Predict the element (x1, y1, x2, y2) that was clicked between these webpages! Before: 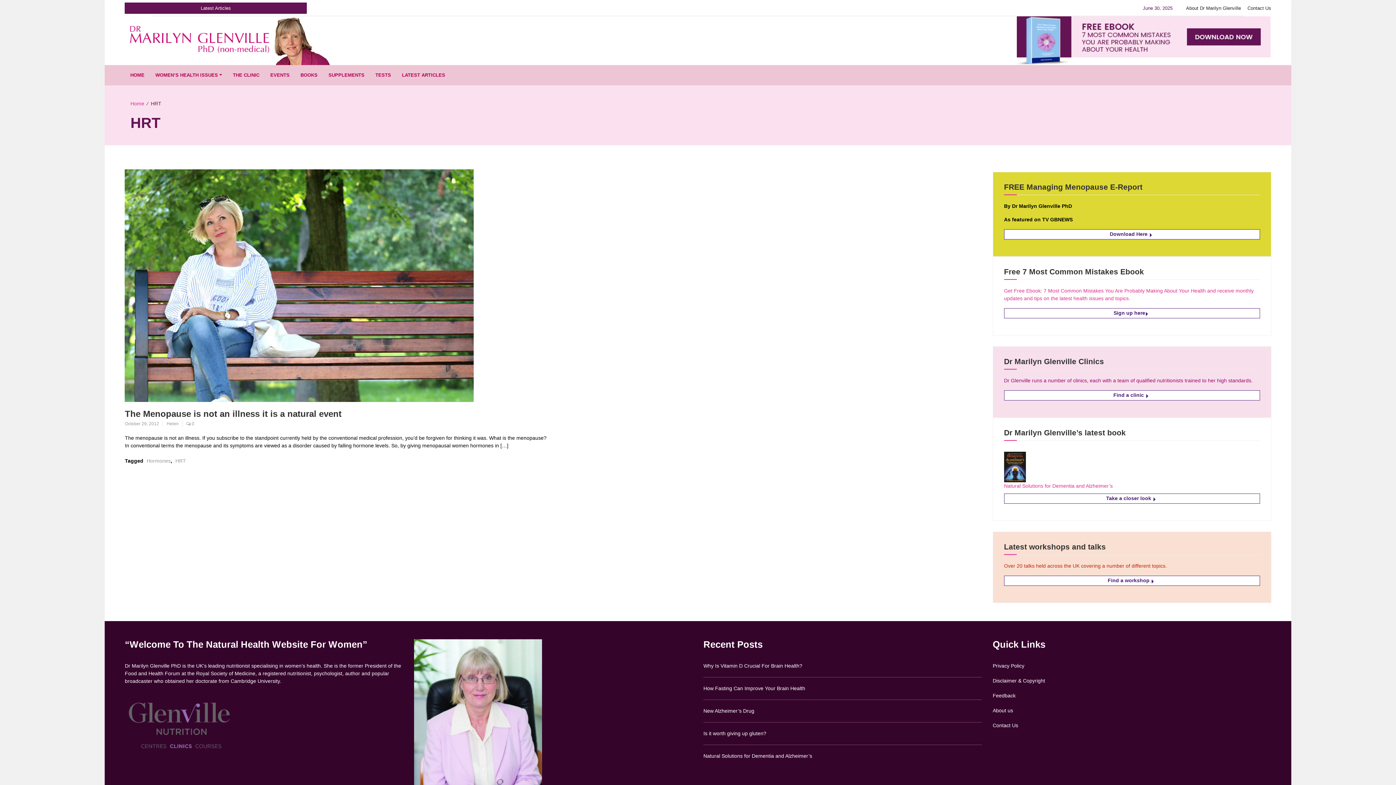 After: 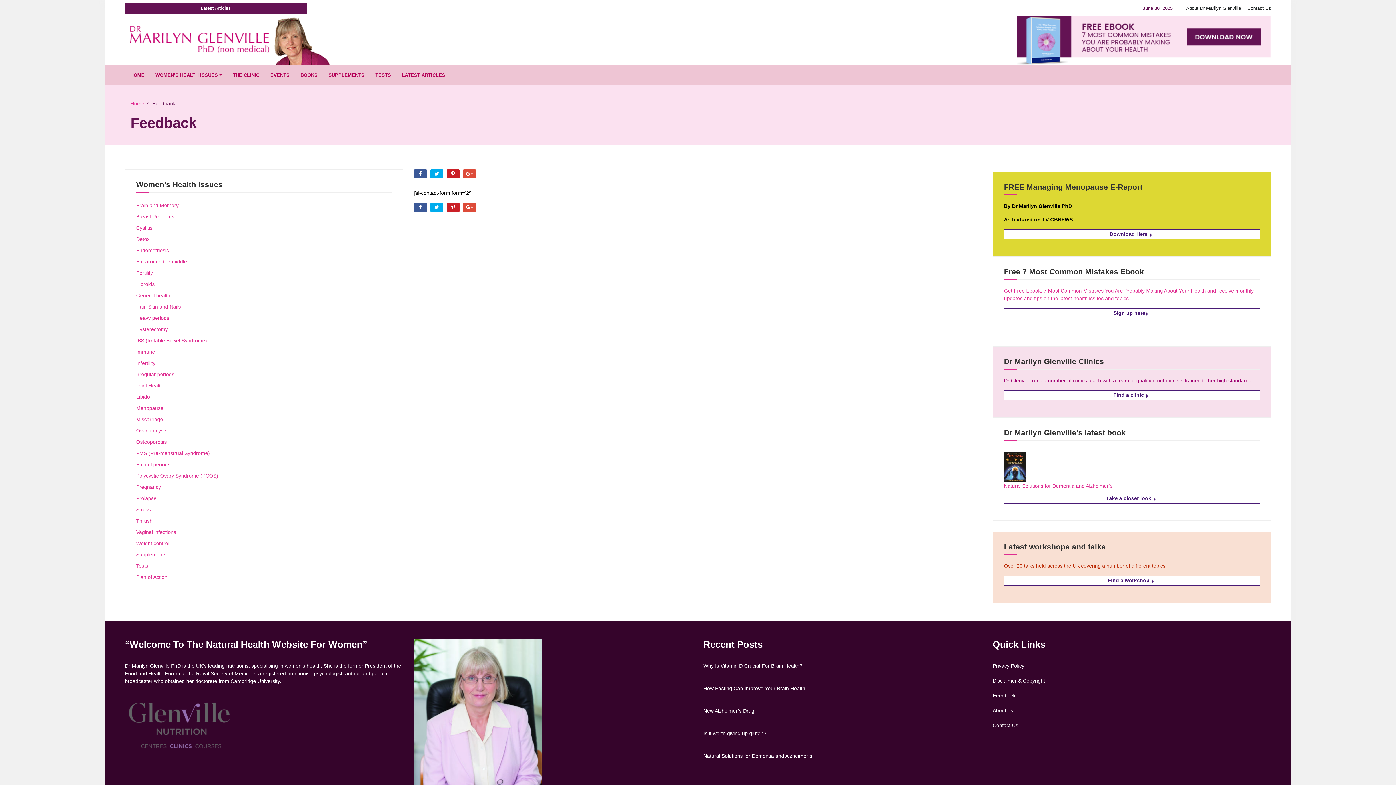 Action: bbox: (992, 692, 1015, 698) label: Feedback